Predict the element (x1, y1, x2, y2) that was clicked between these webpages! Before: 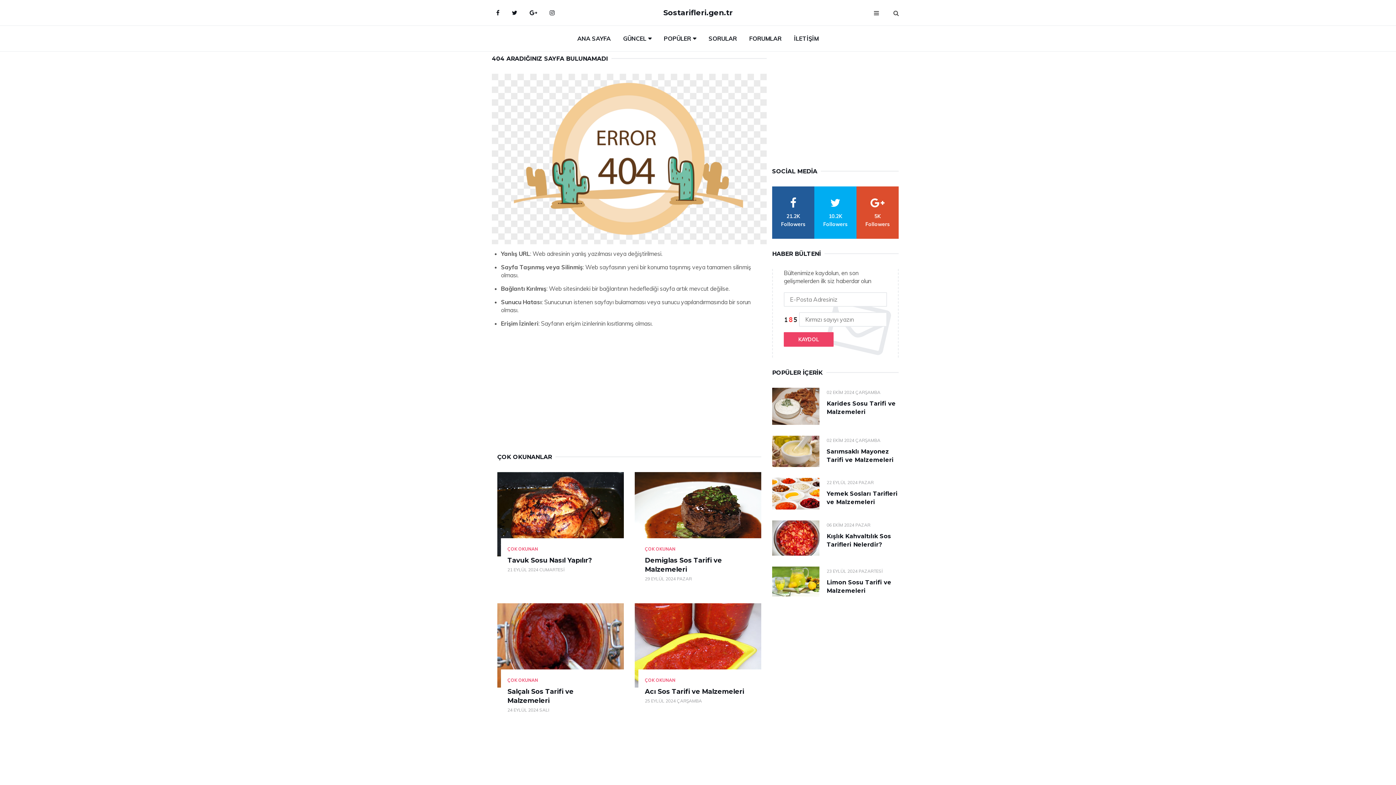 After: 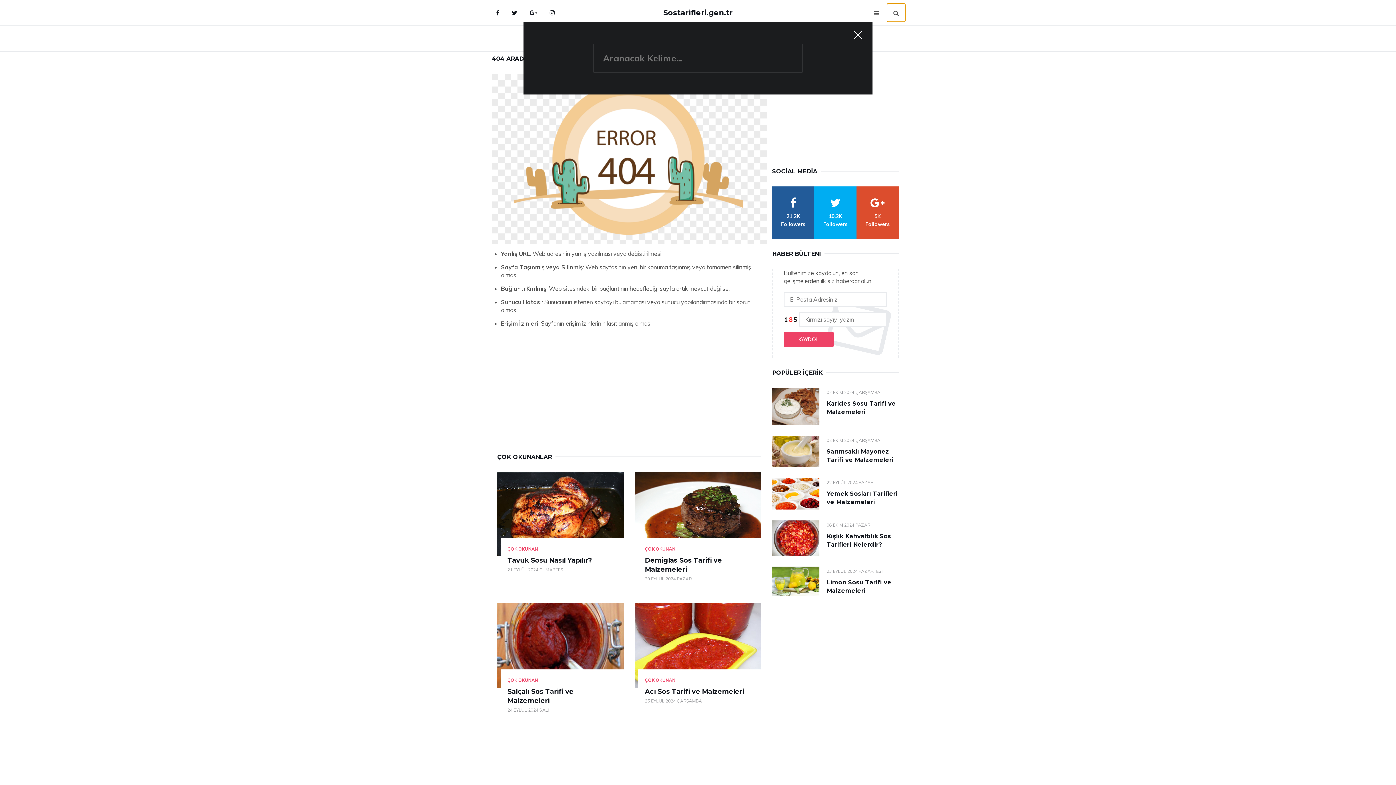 Action: bbox: (887, 3, 905, 21) label: search